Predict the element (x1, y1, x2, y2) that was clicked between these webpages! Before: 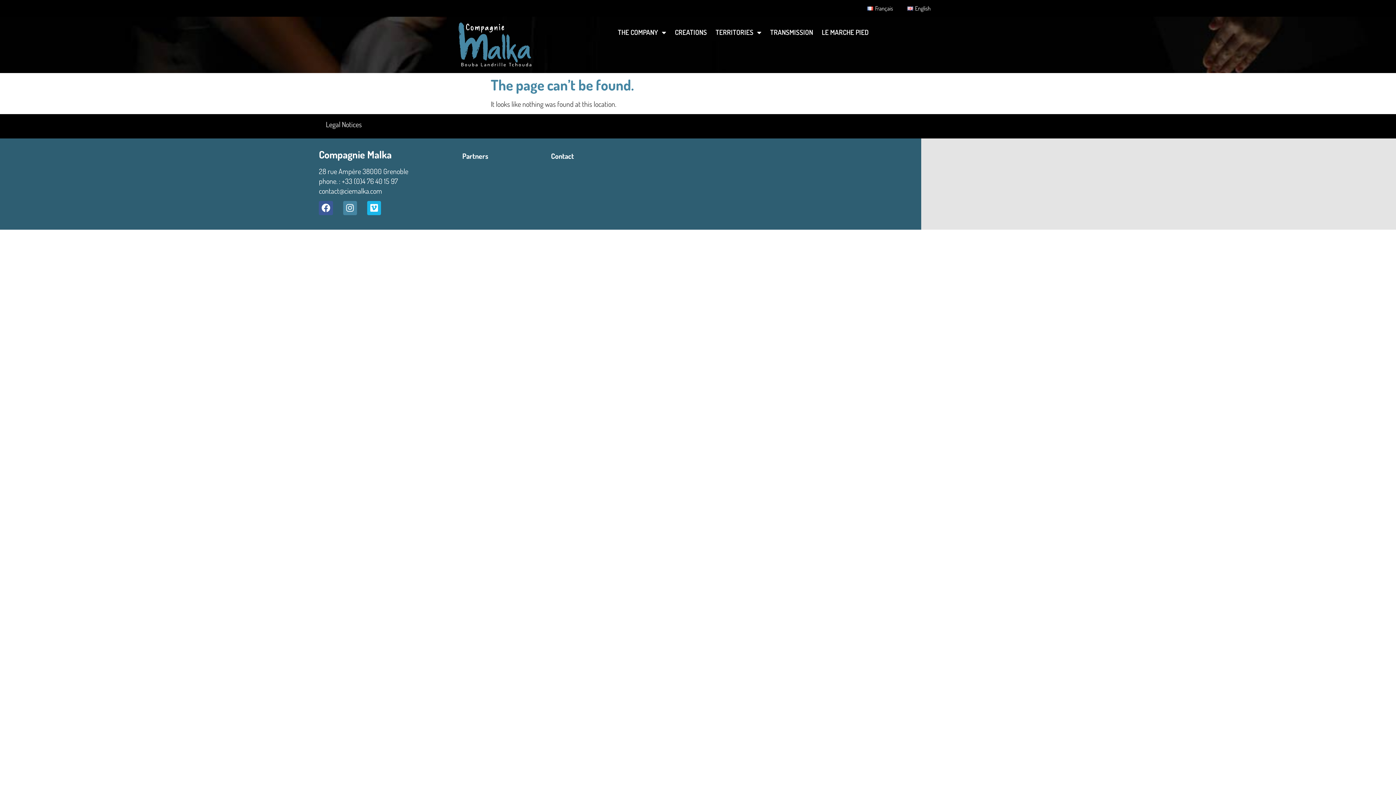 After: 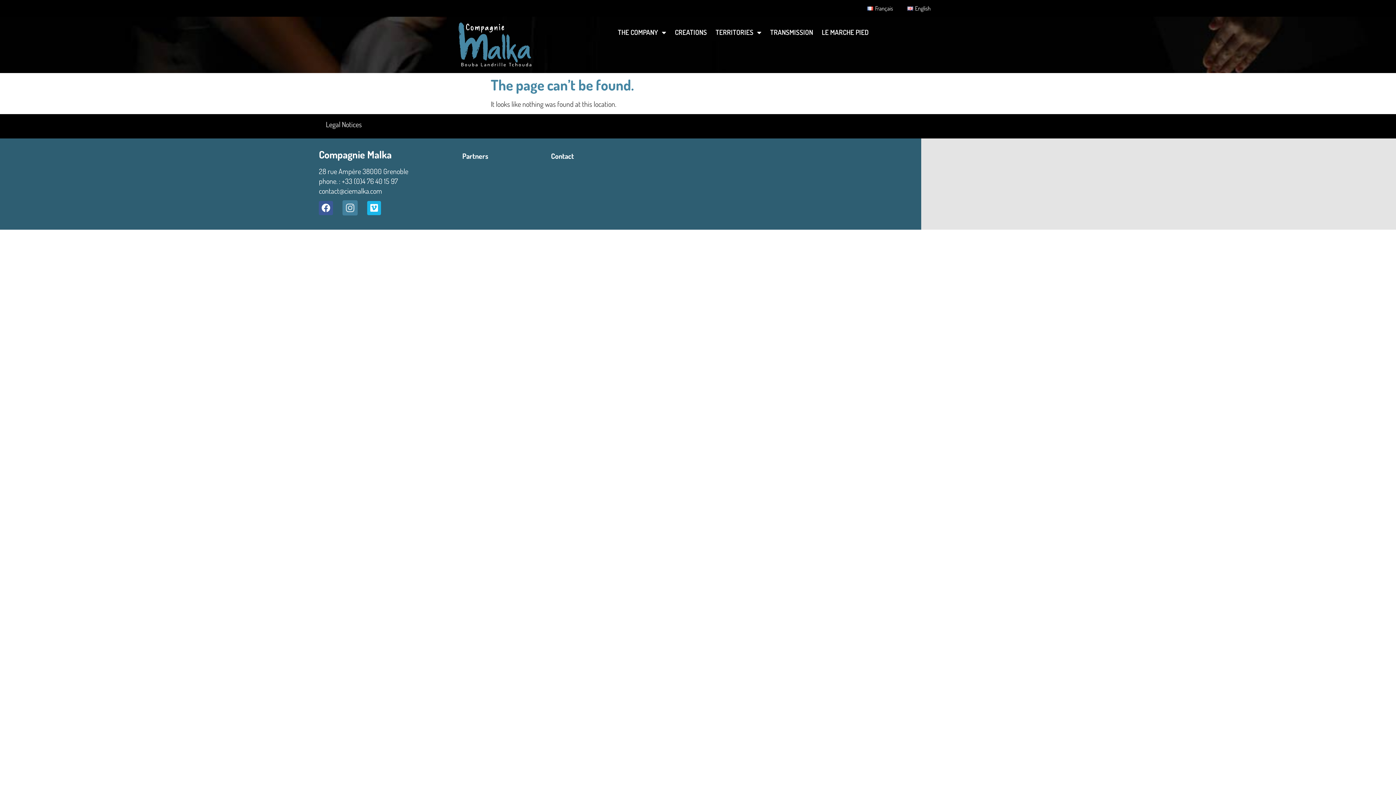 Action: bbox: (343, 201, 357, 215) label: Instagram